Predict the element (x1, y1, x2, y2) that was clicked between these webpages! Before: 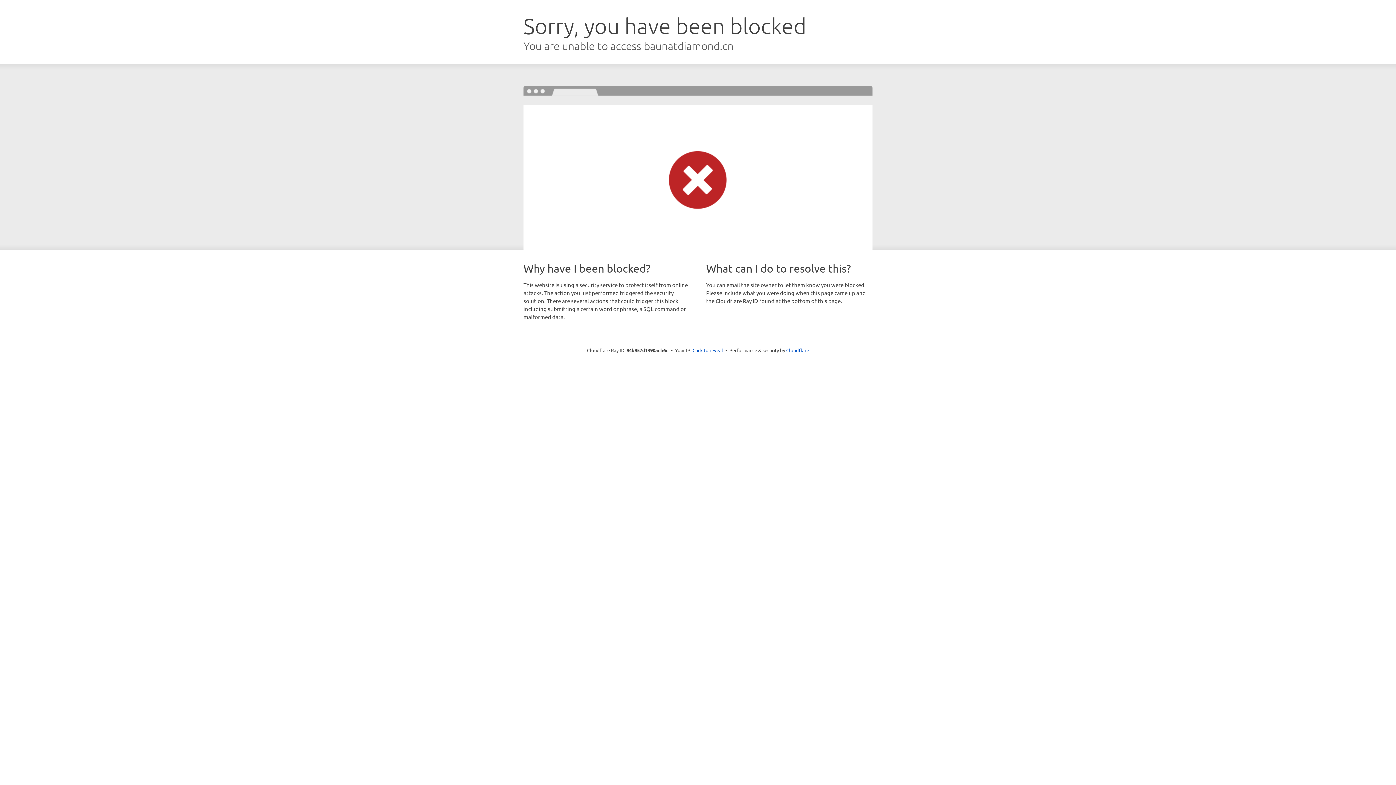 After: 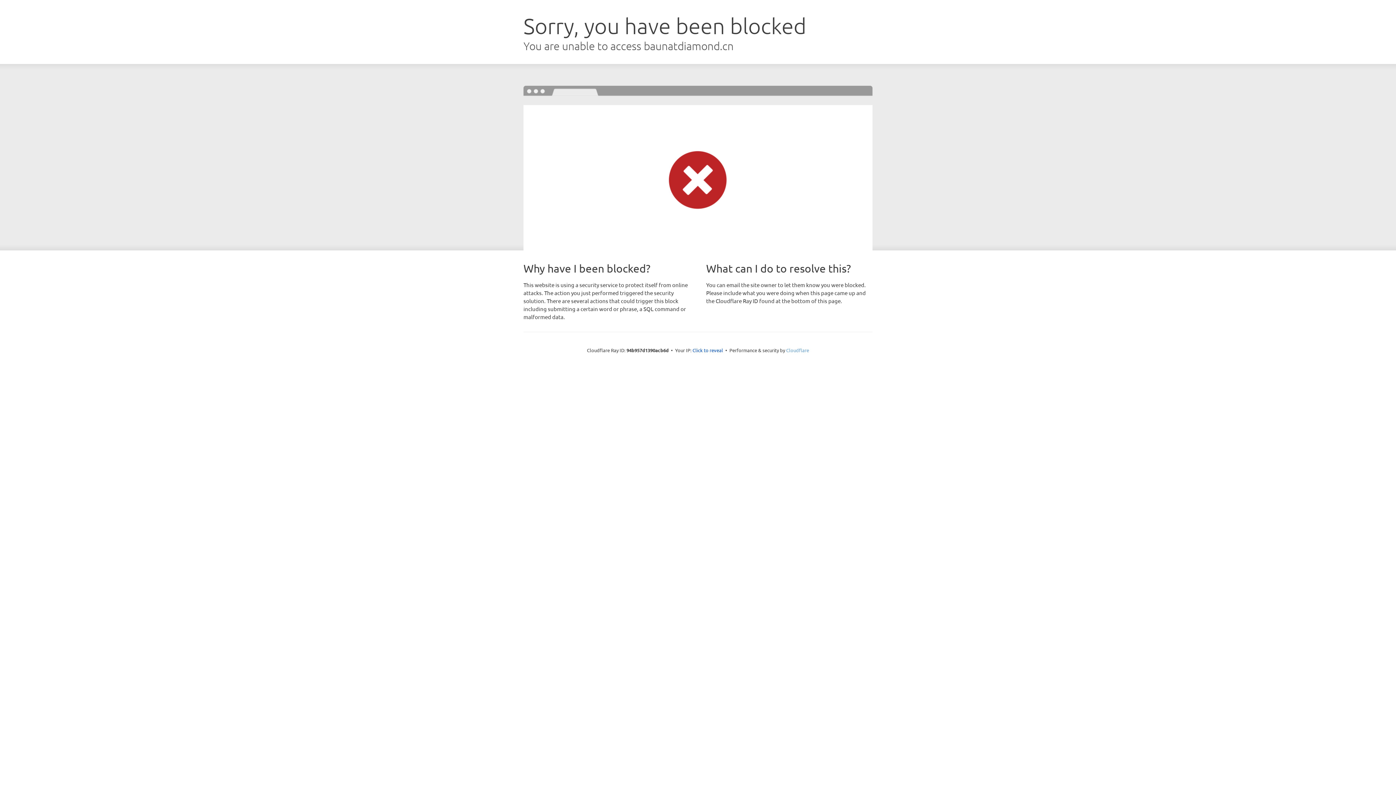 Action: bbox: (786, 347, 809, 353) label: Cloudflare